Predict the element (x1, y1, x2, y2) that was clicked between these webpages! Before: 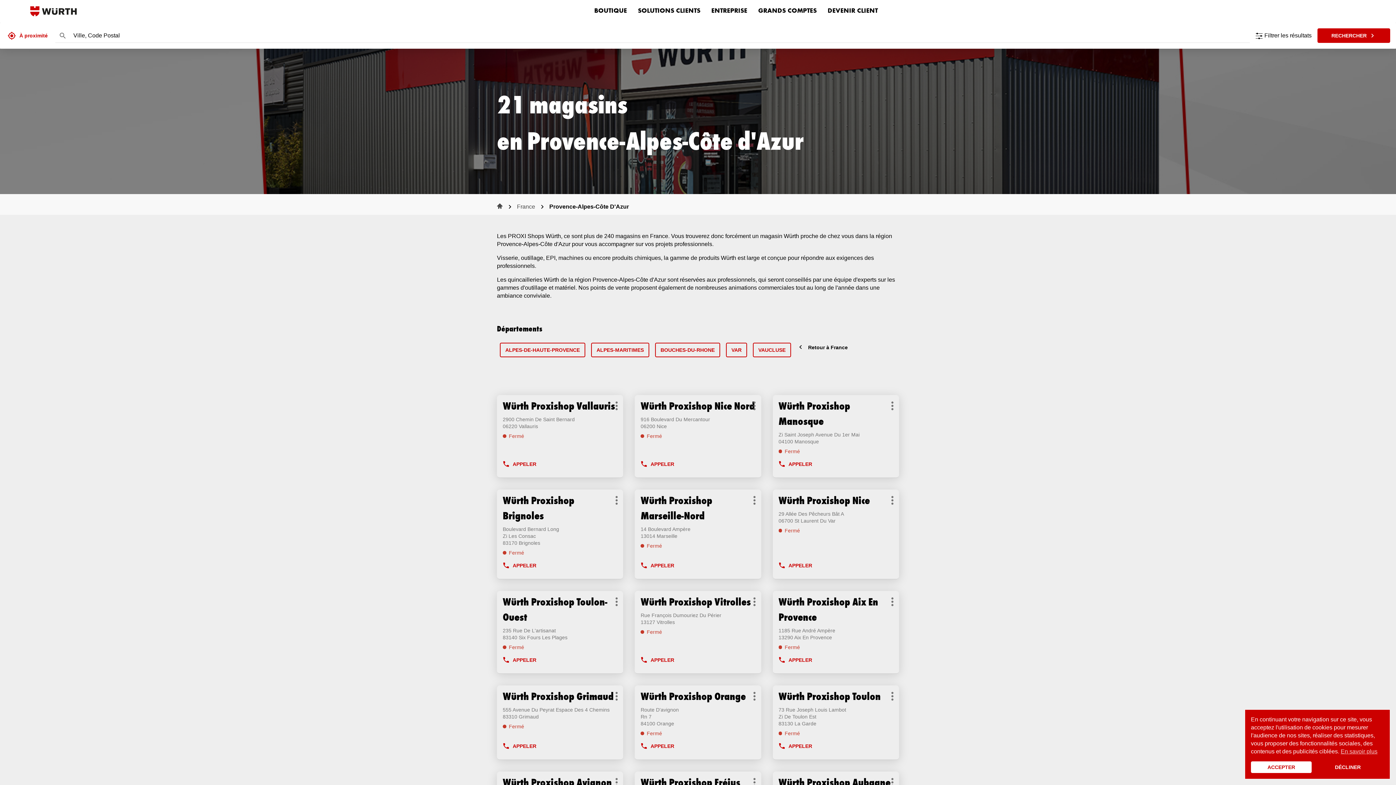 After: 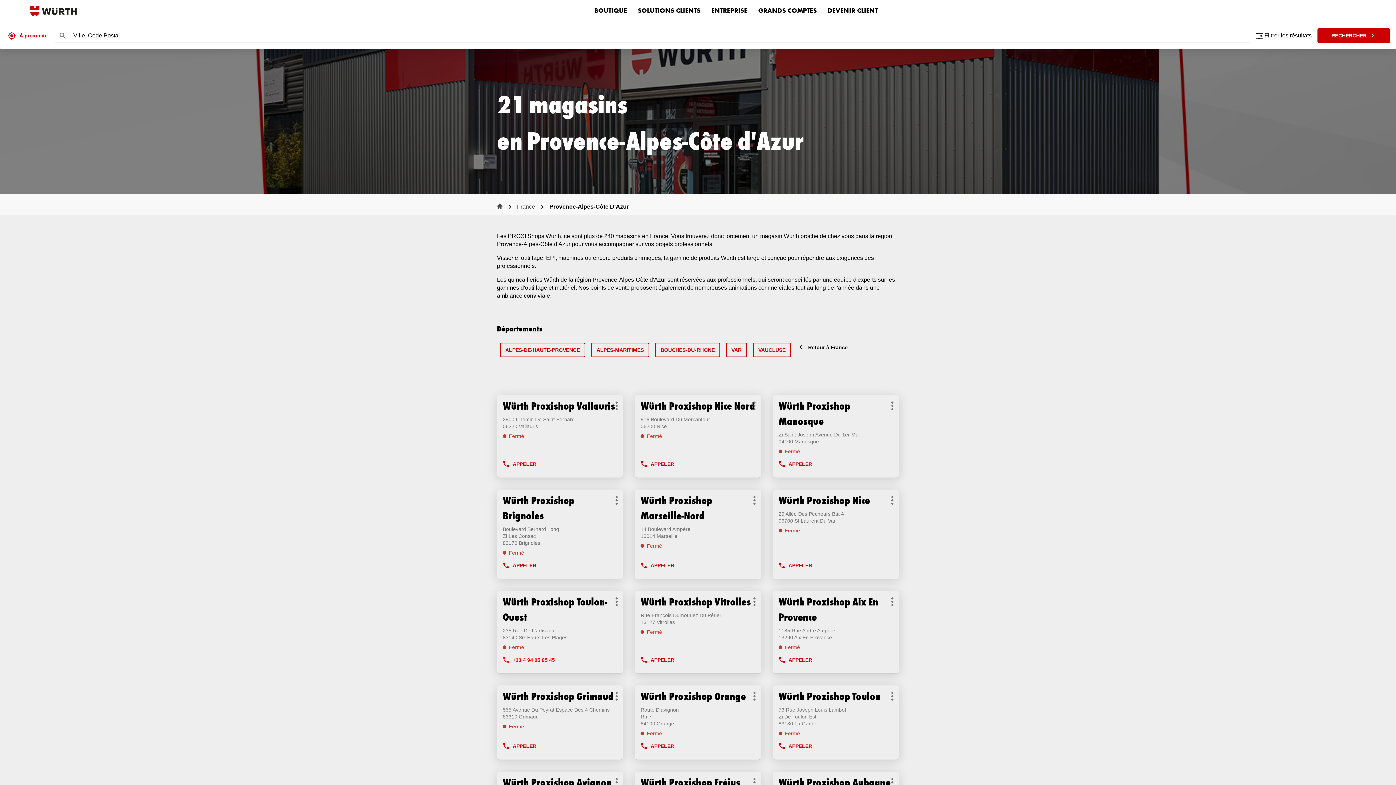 Action: label: APPELER
NUMÉRO DE TÉLÉPHONE bbox: (499, 652, 539, 668)